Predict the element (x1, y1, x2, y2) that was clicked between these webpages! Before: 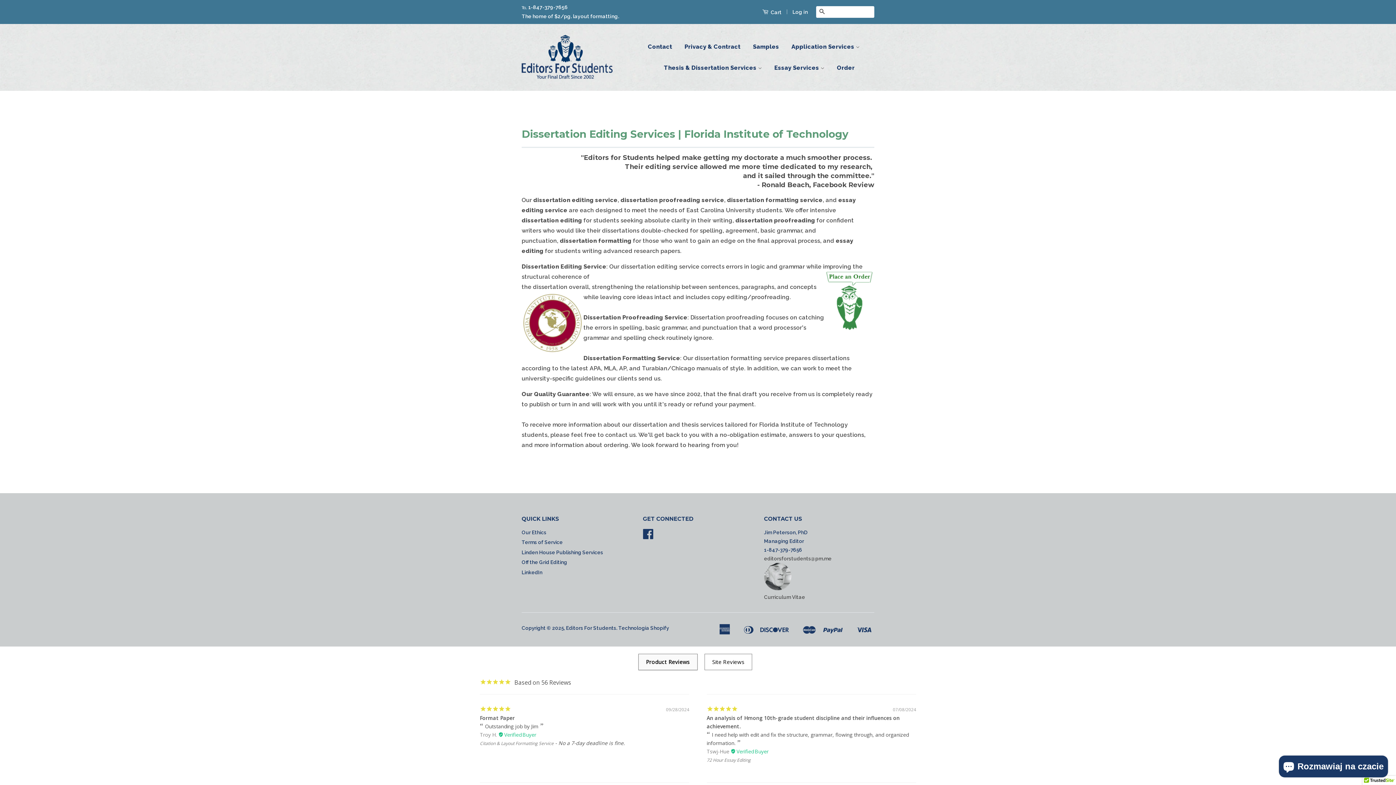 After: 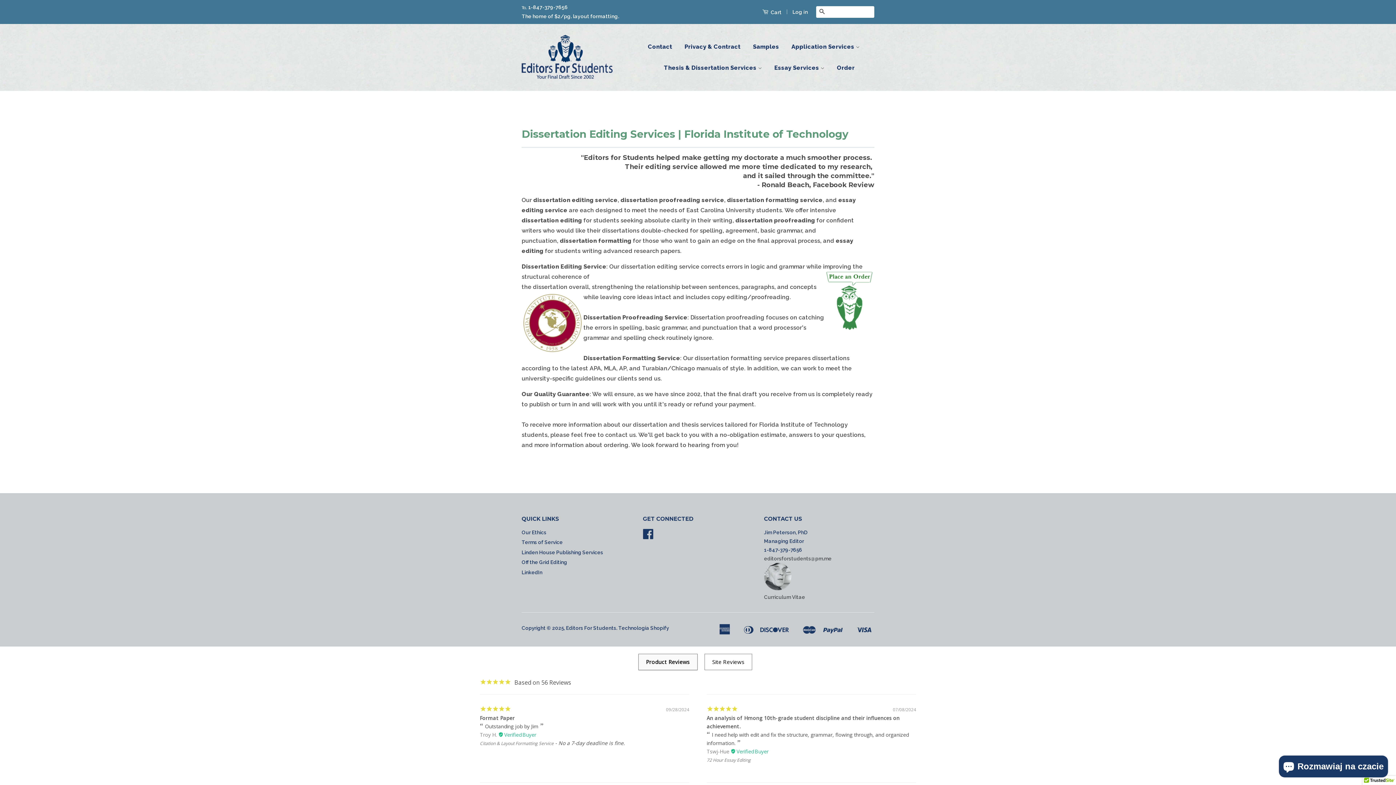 Action: label: 1-847-379-7656 bbox: (528, 4, 568, 10)